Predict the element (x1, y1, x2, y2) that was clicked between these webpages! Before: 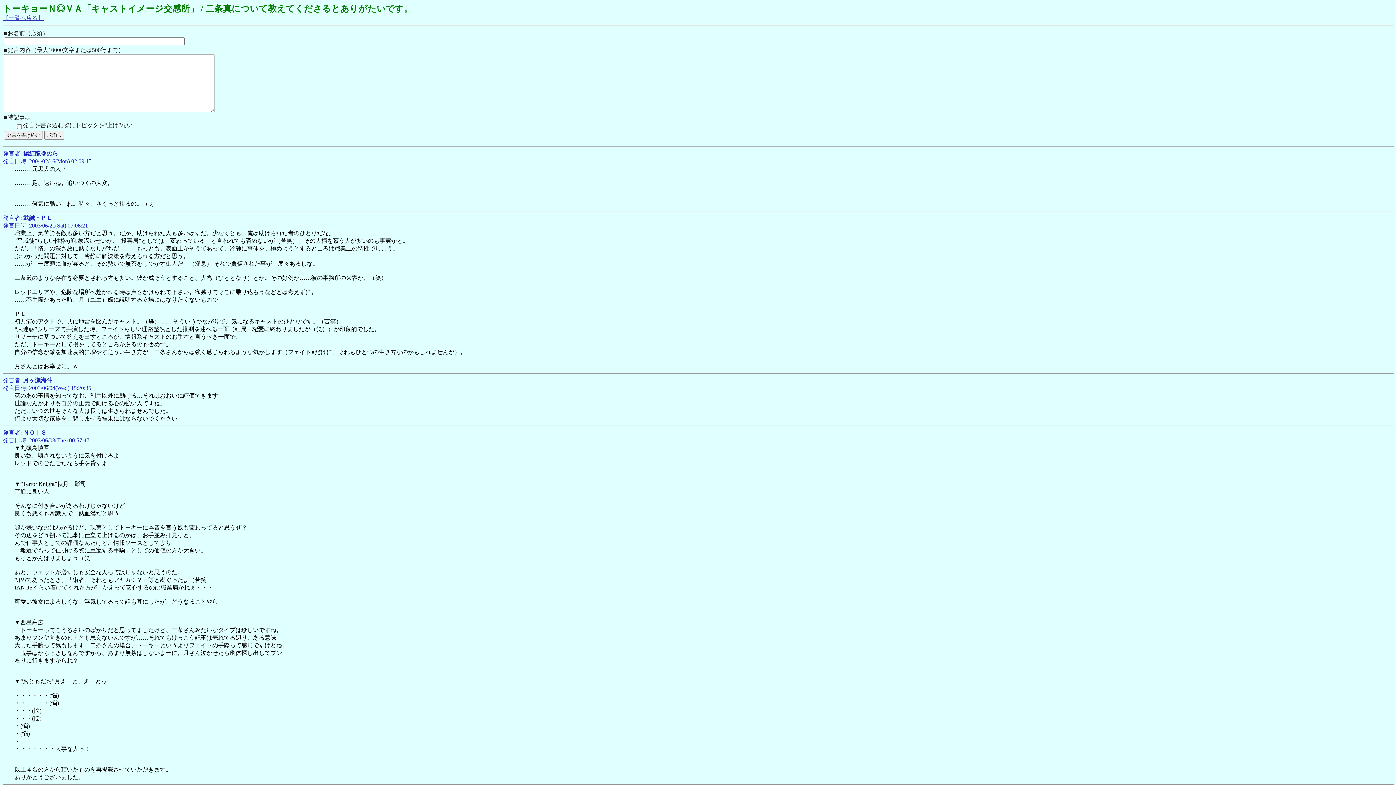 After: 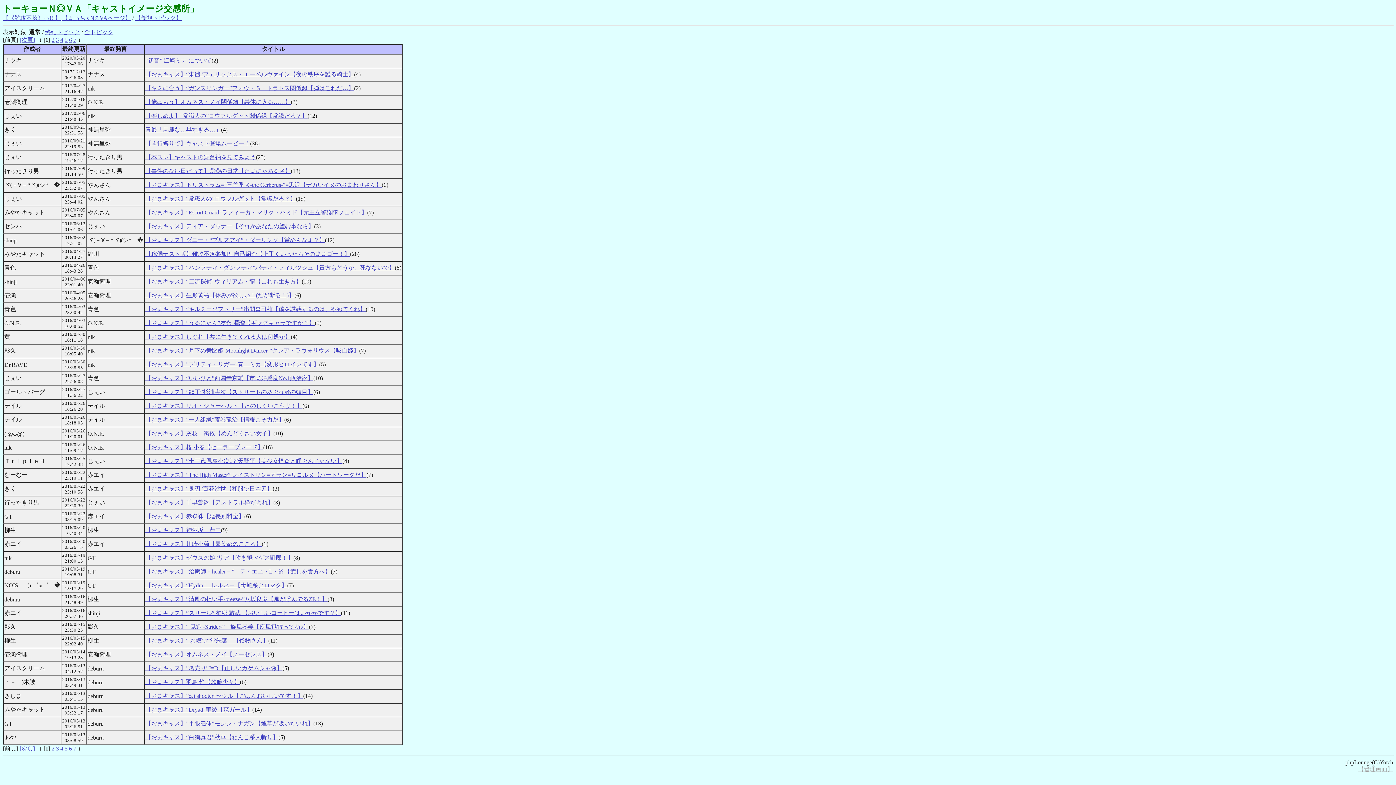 Action: bbox: (2, 14, 43, 21) label: 【一覧へ戻る】